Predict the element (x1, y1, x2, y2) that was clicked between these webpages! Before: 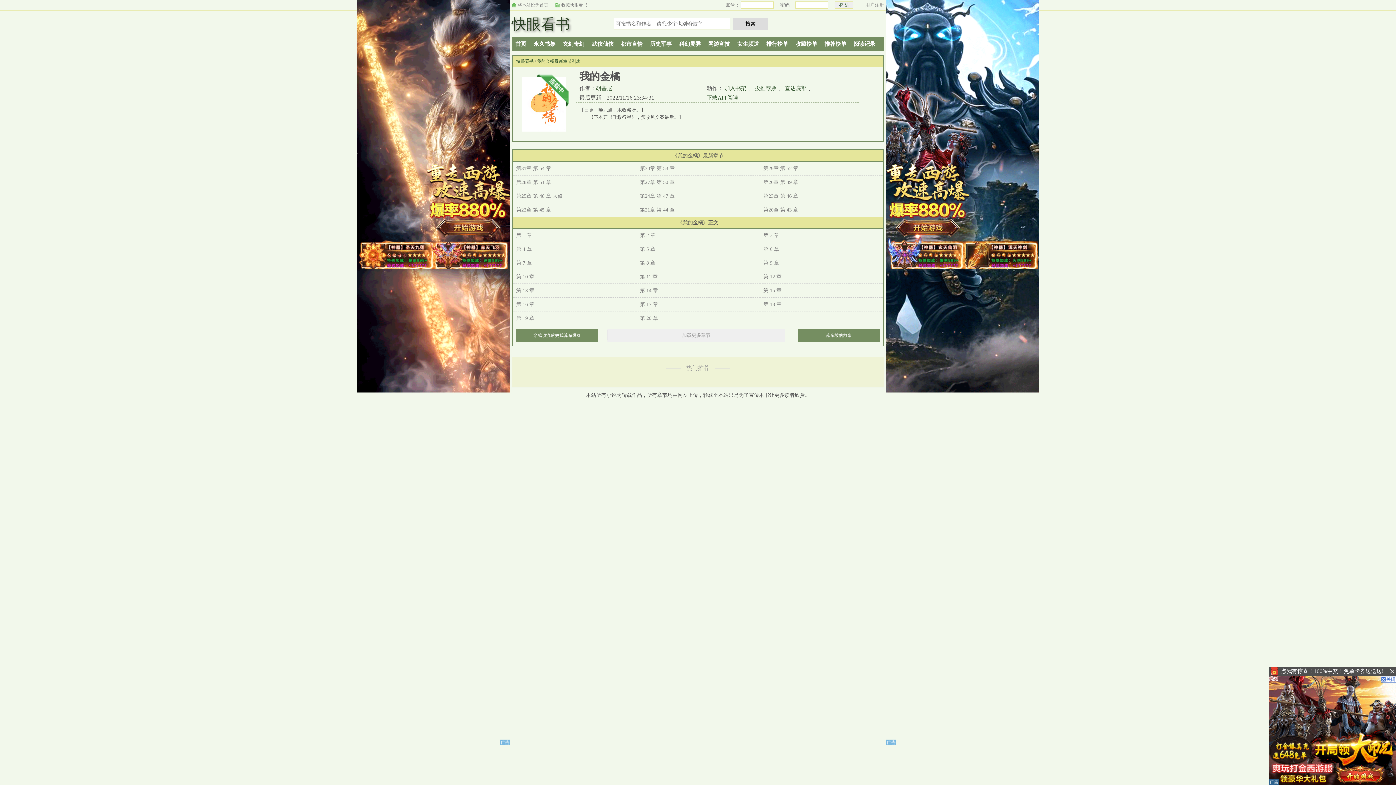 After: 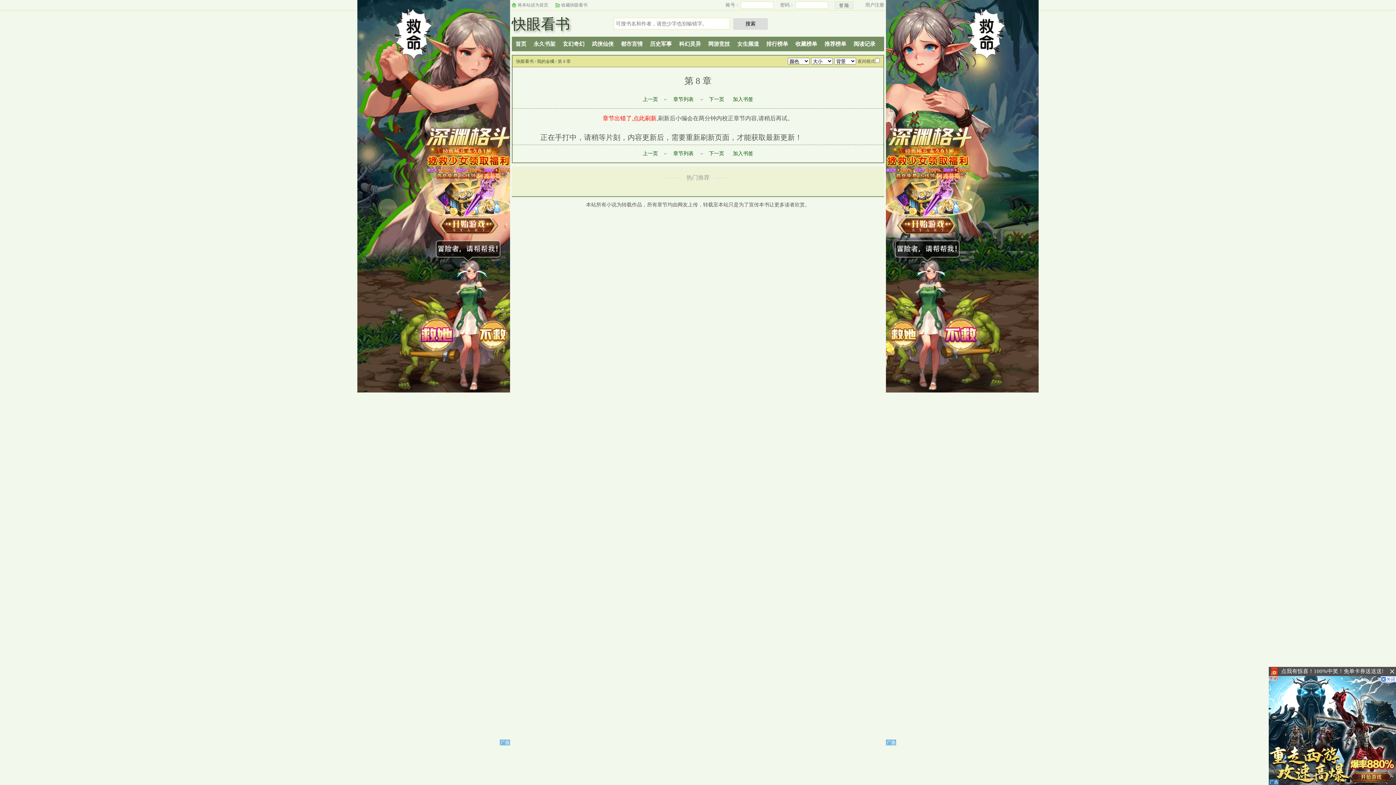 Action: bbox: (639, 260, 655, 265) label: 第 8 章